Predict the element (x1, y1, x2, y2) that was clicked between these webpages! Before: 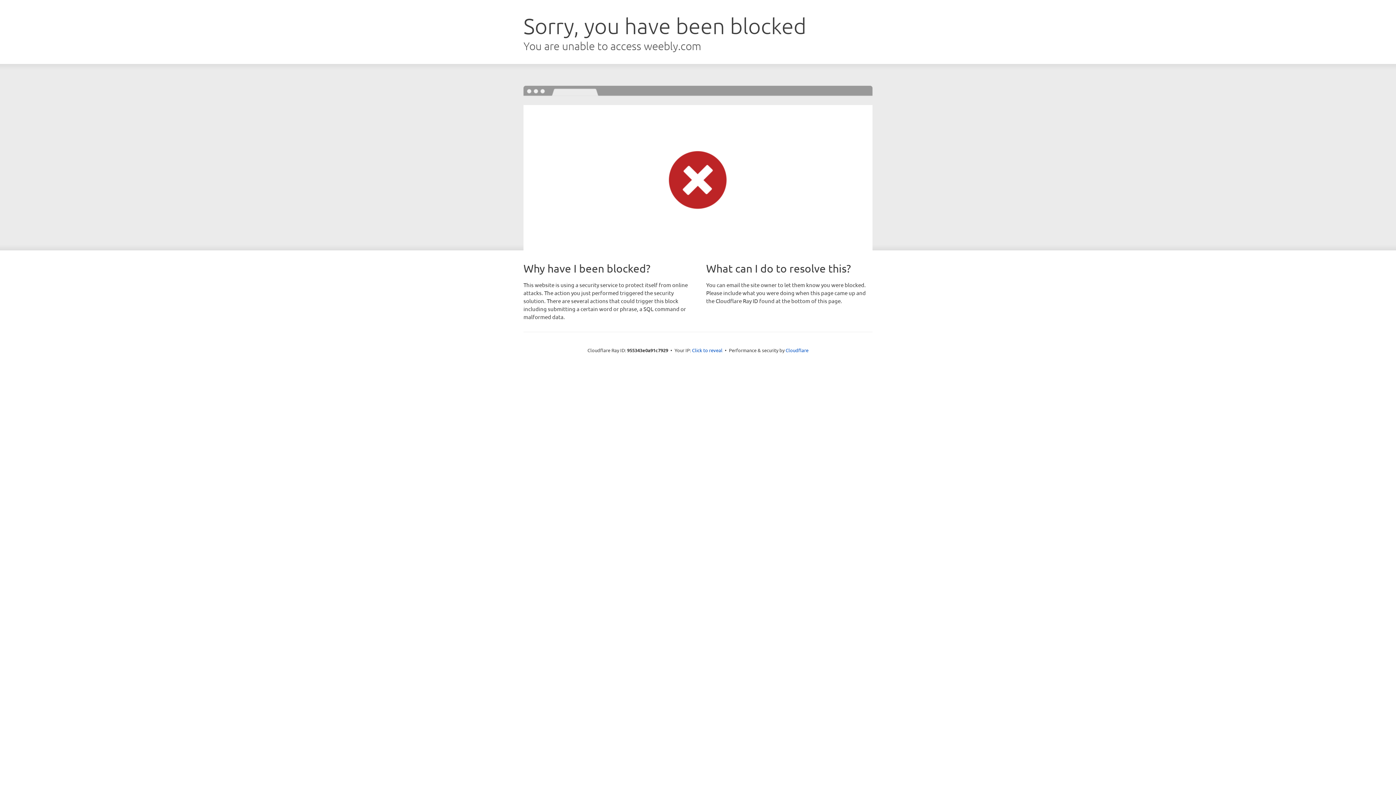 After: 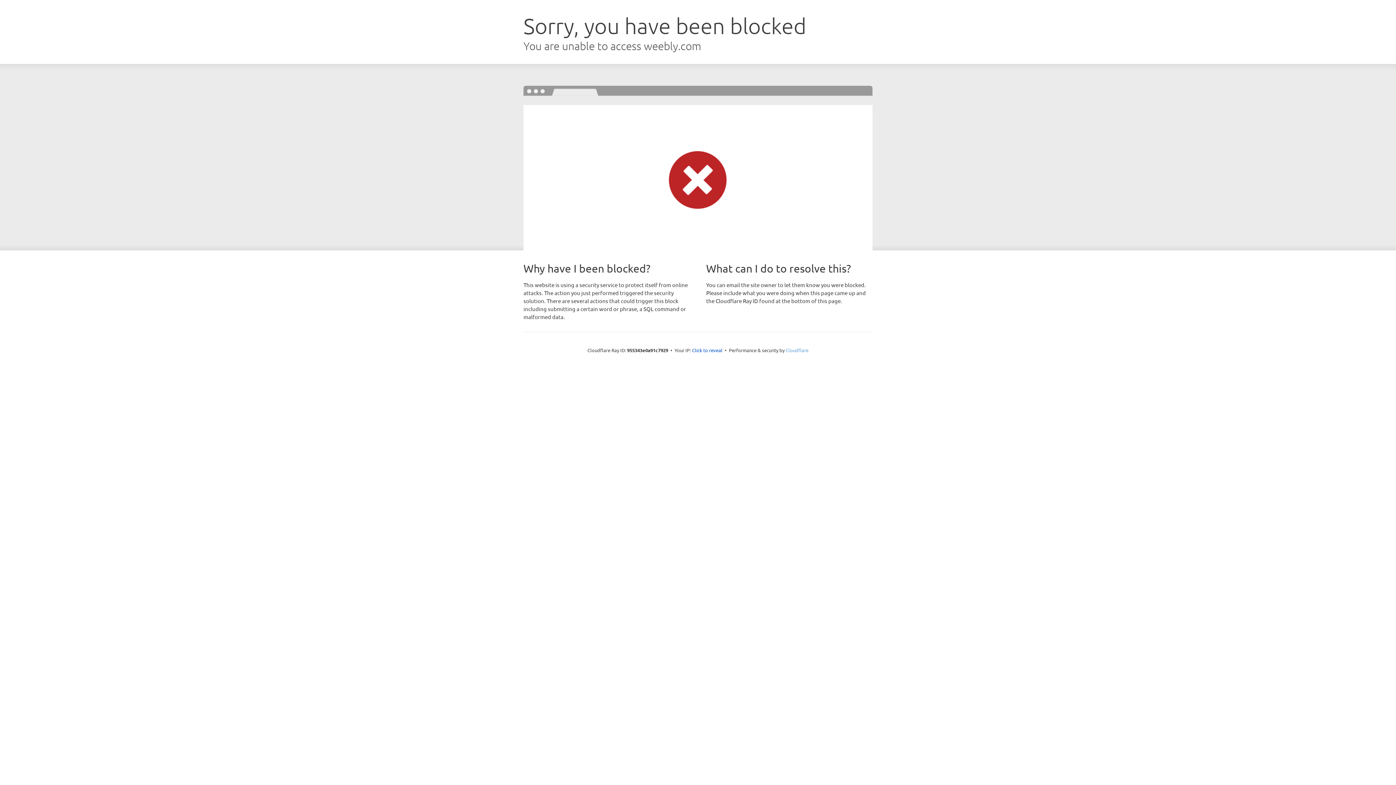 Action: label: Cloudflare bbox: (785, 347, 808, 353)